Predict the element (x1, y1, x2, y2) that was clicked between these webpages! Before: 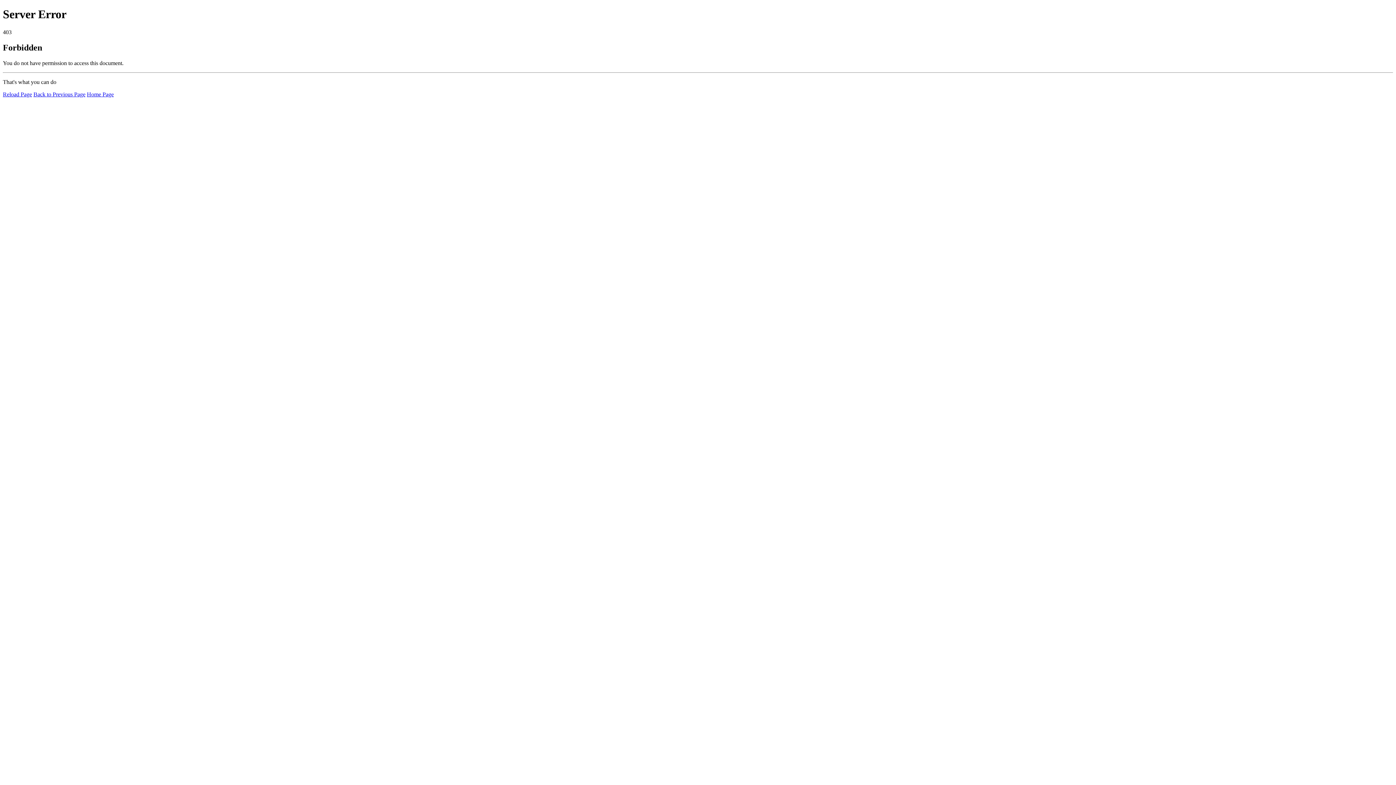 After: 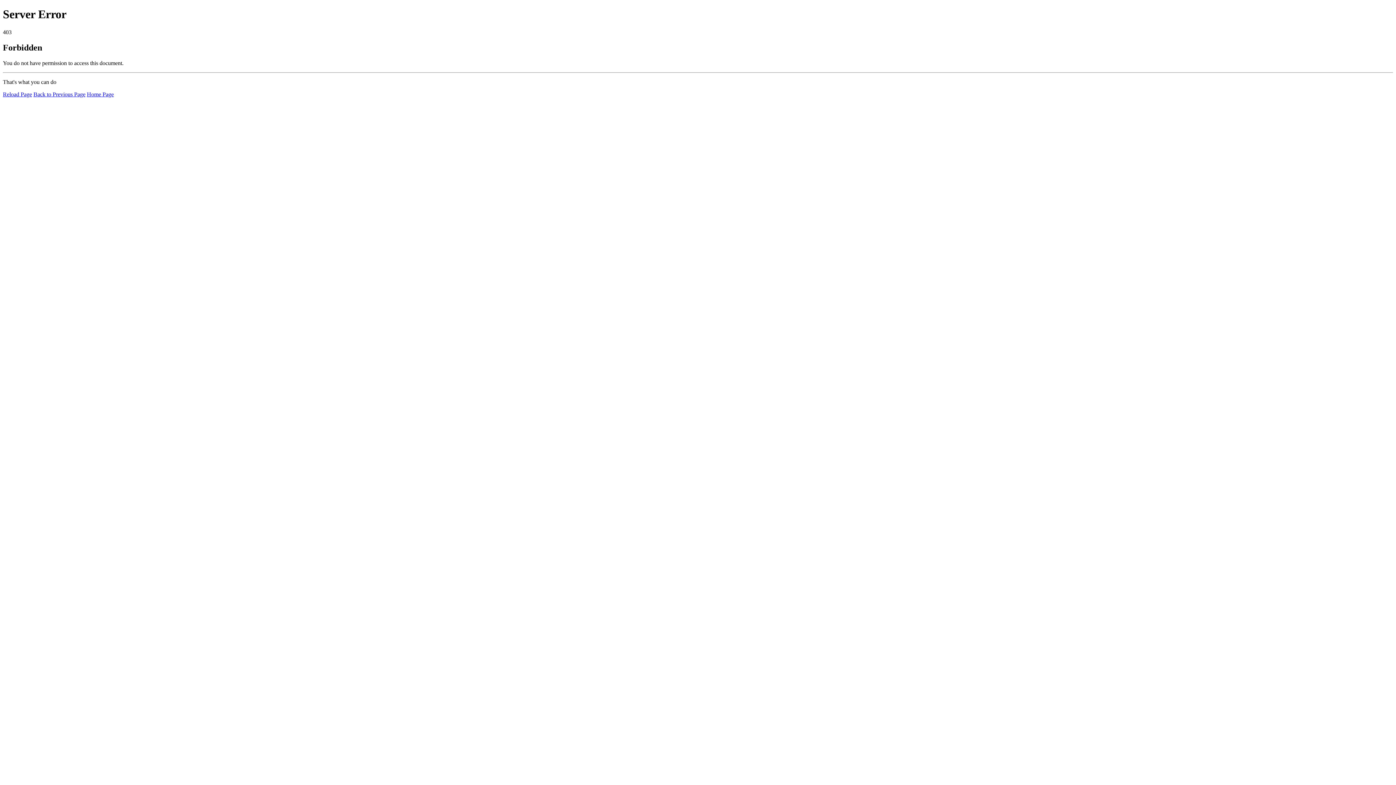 Action: bbox: (86, 91, 113, 97) label: Home Page